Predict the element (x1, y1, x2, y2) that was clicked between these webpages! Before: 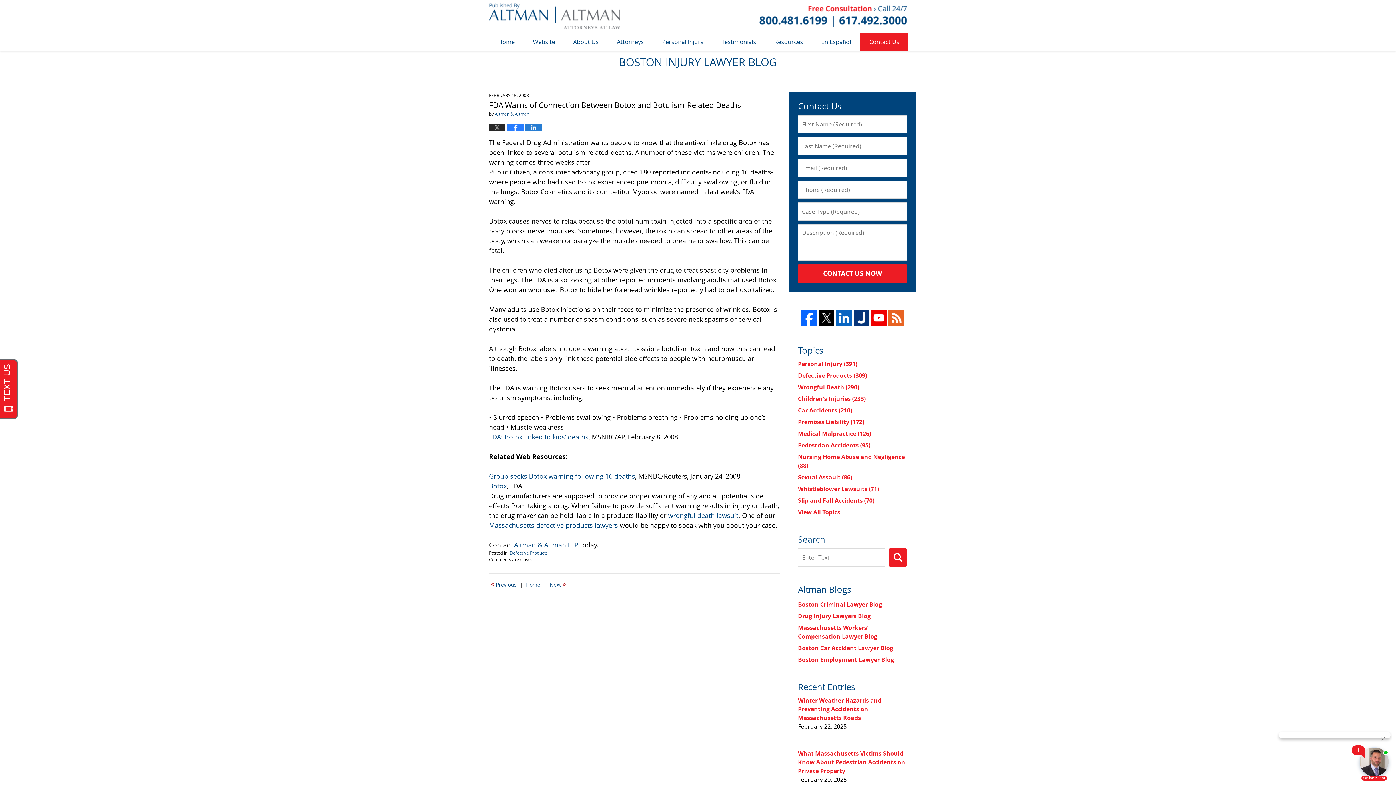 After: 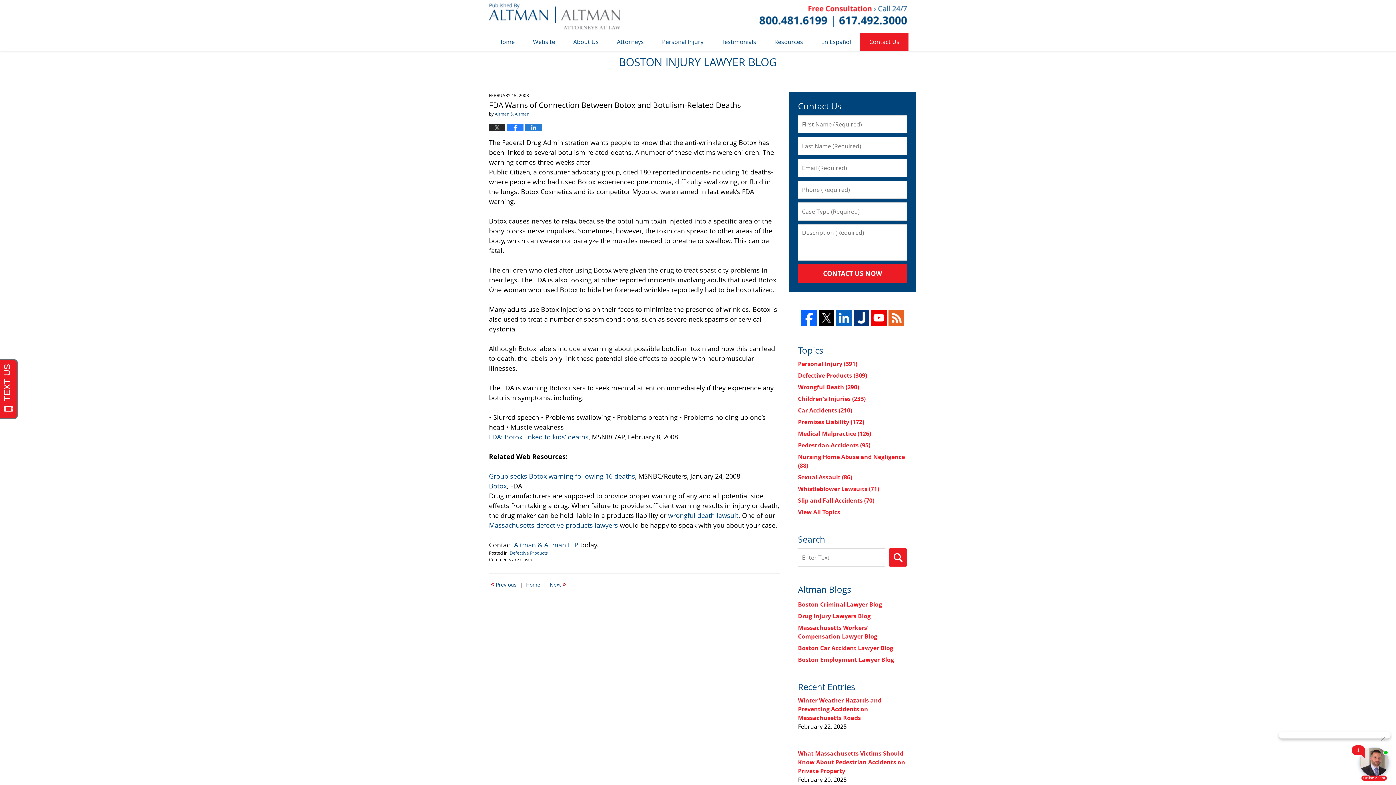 Action: bbox: (888, 310, 904, 325)